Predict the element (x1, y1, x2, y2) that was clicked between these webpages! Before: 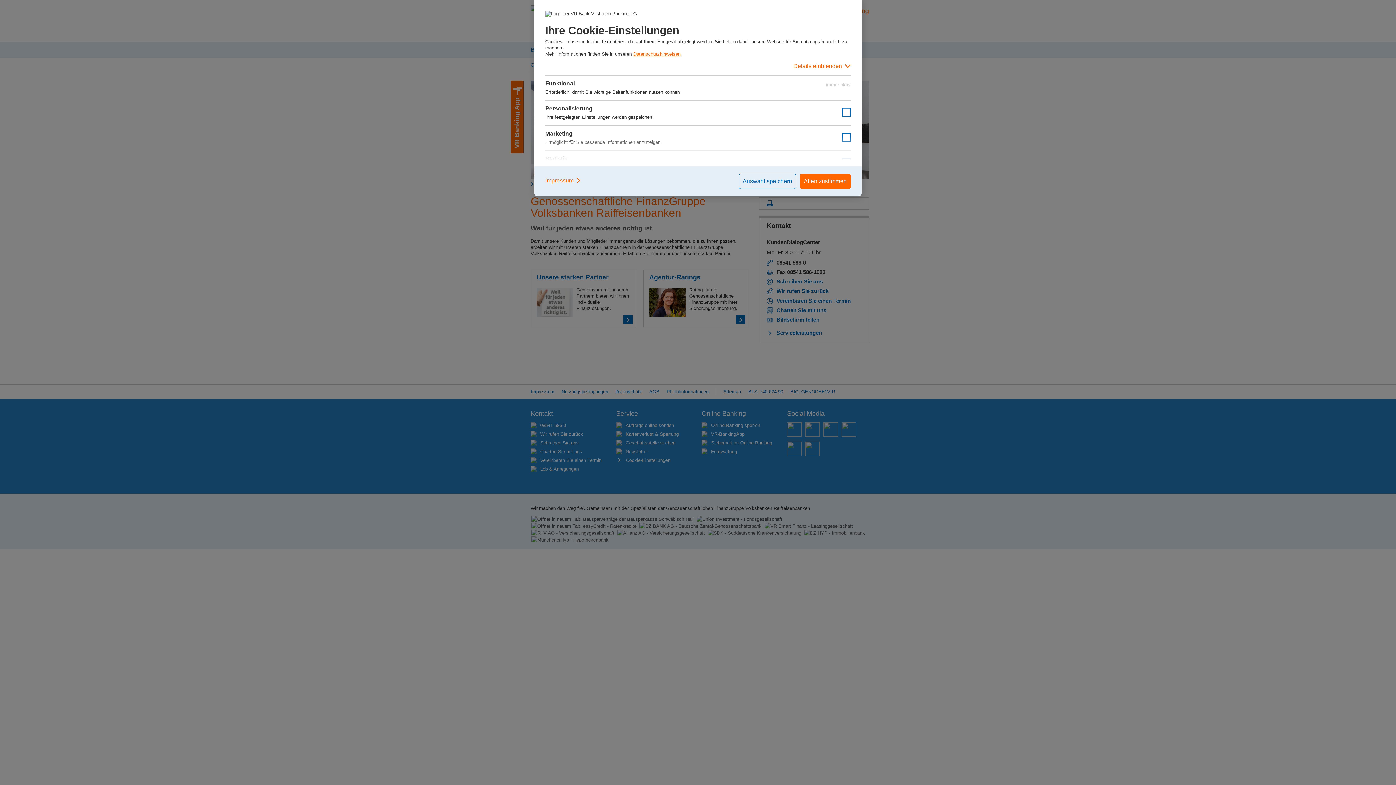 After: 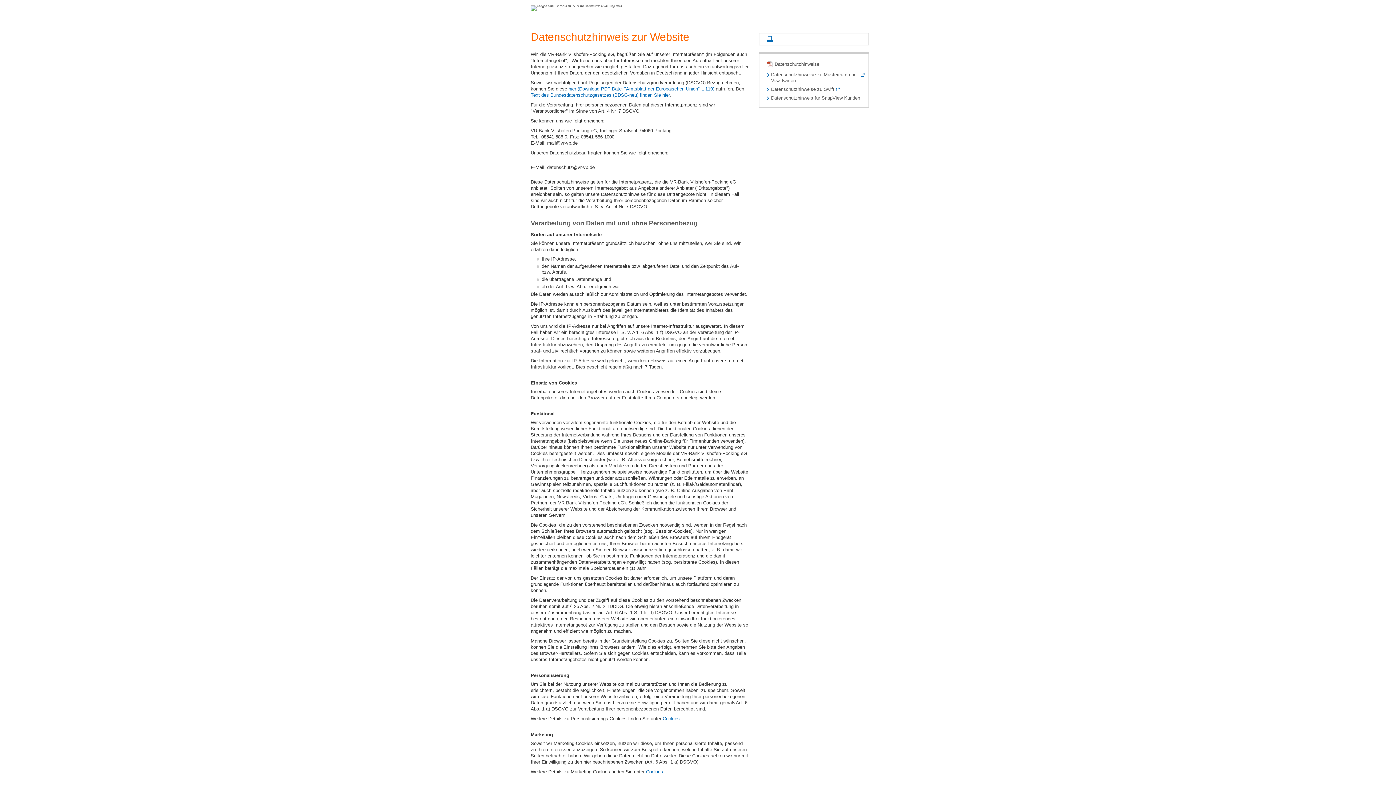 Action: label: Datenschutzhinweisen bbox: (633, 51, 680, 56)